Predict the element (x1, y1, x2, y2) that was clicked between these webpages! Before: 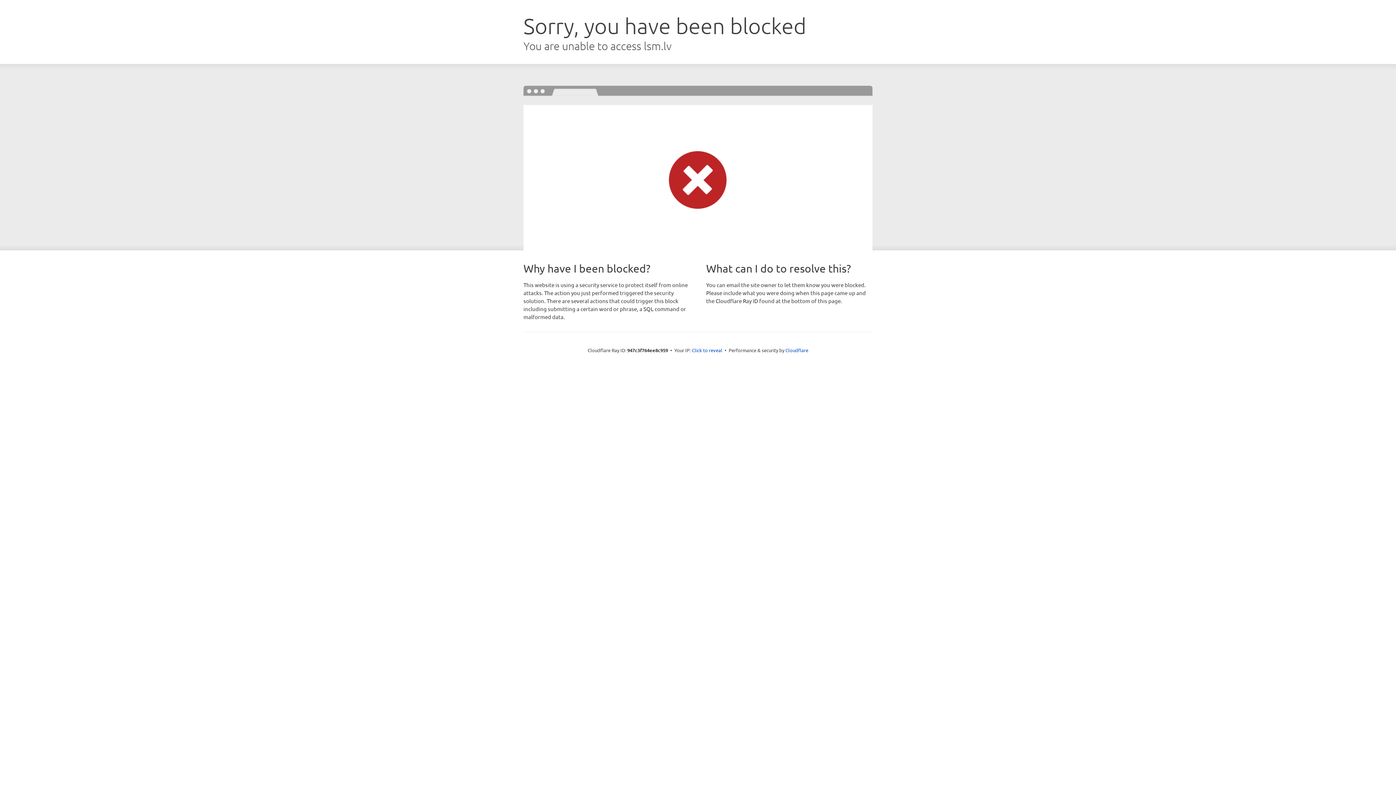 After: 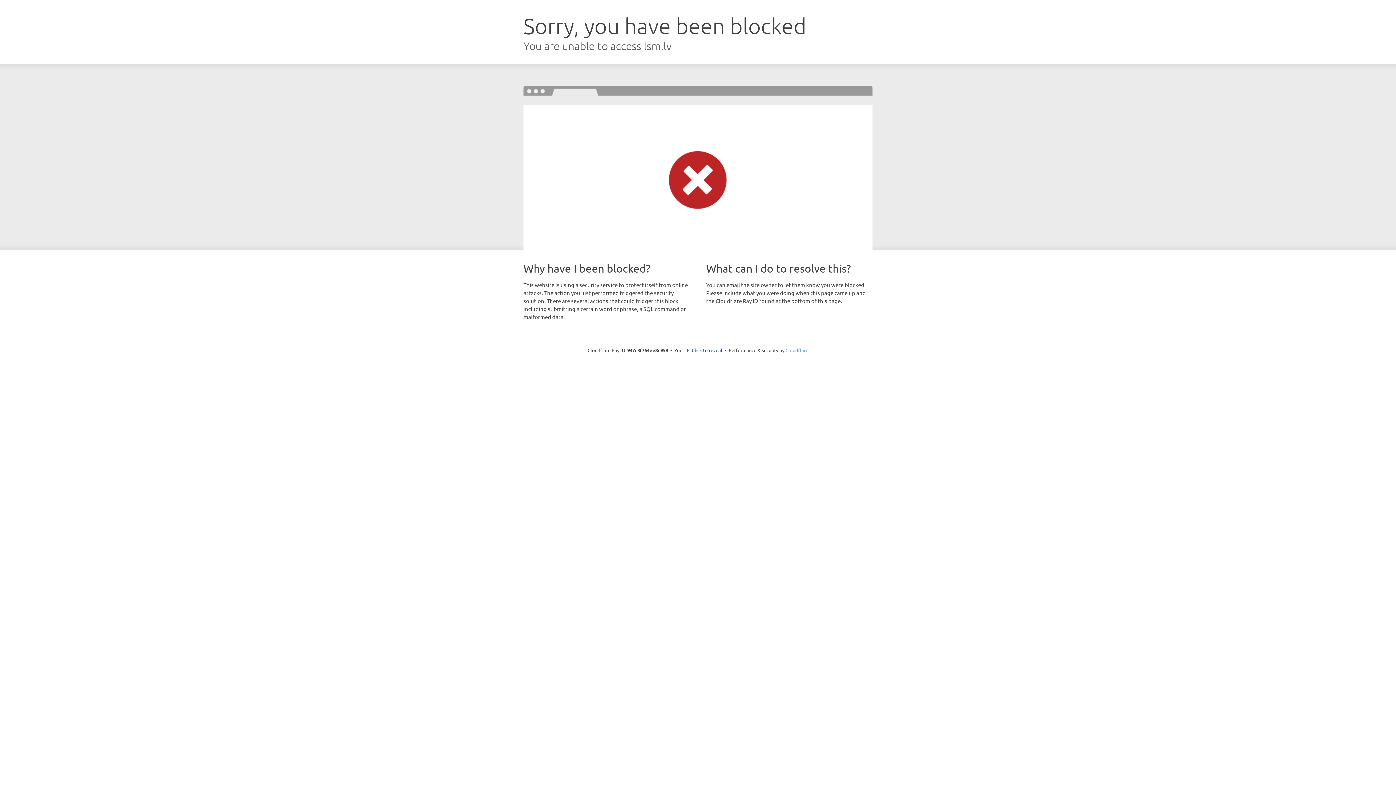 Action: bbox: (785, 347, 808, 353) label: Cloudflare